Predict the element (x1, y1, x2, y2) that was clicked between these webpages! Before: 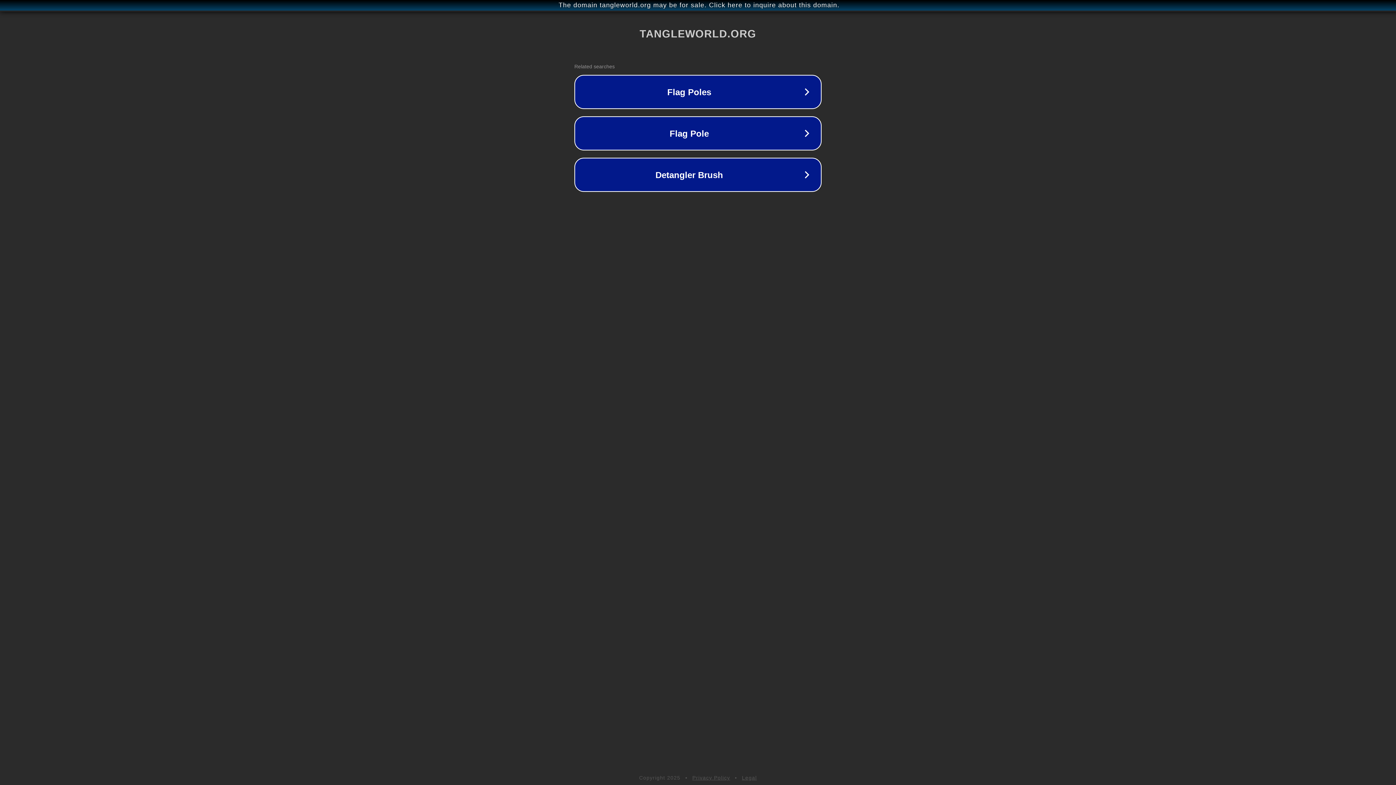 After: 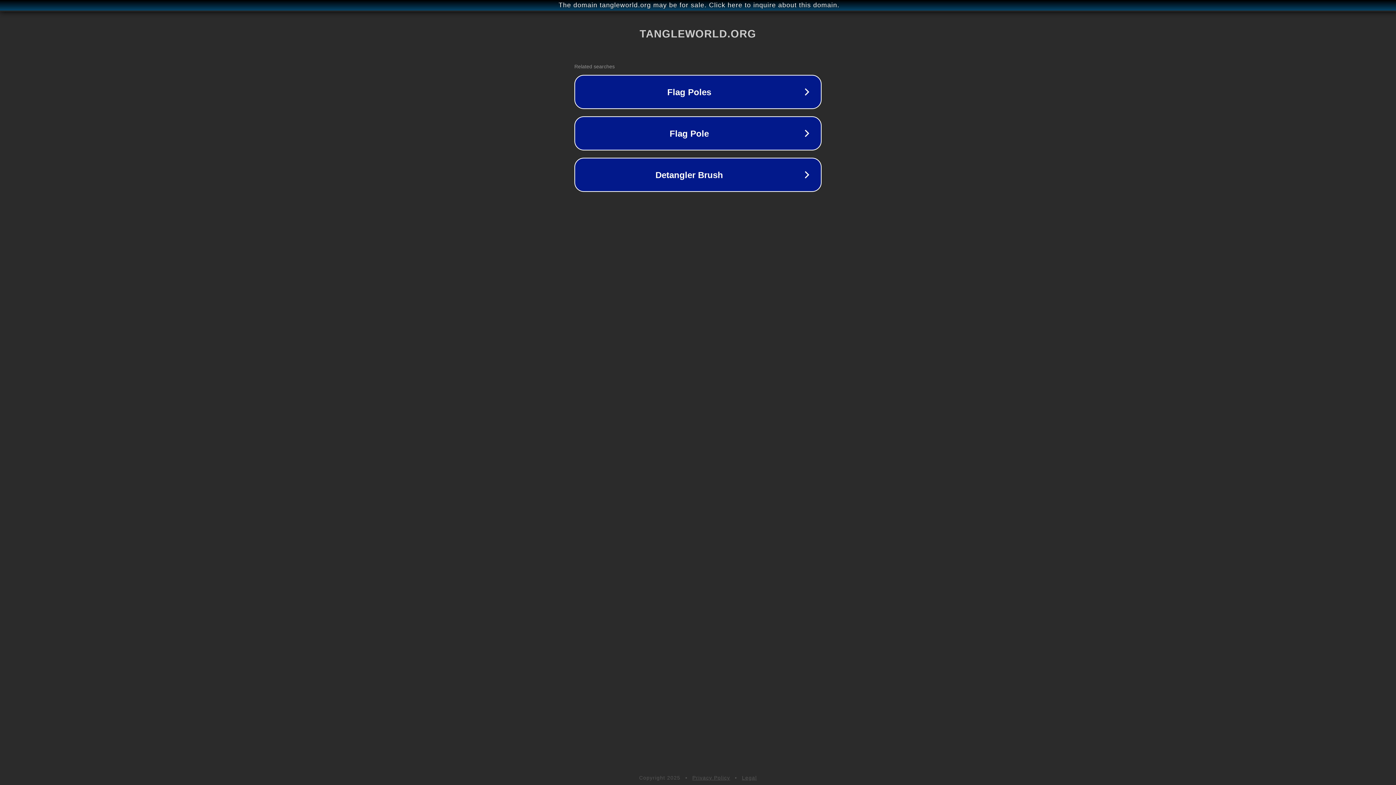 Action: bbox: (692, 775, 730, 781) label: Privacy Policy